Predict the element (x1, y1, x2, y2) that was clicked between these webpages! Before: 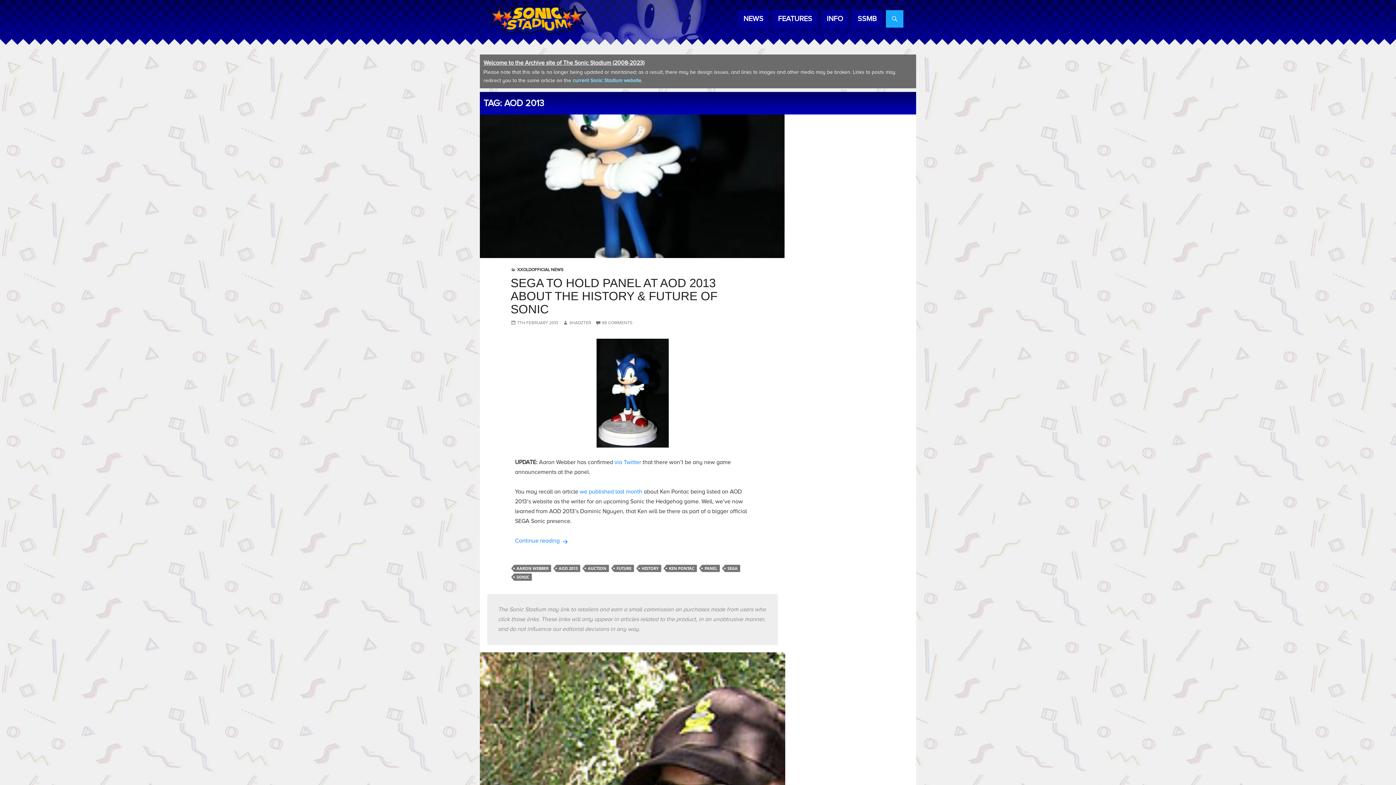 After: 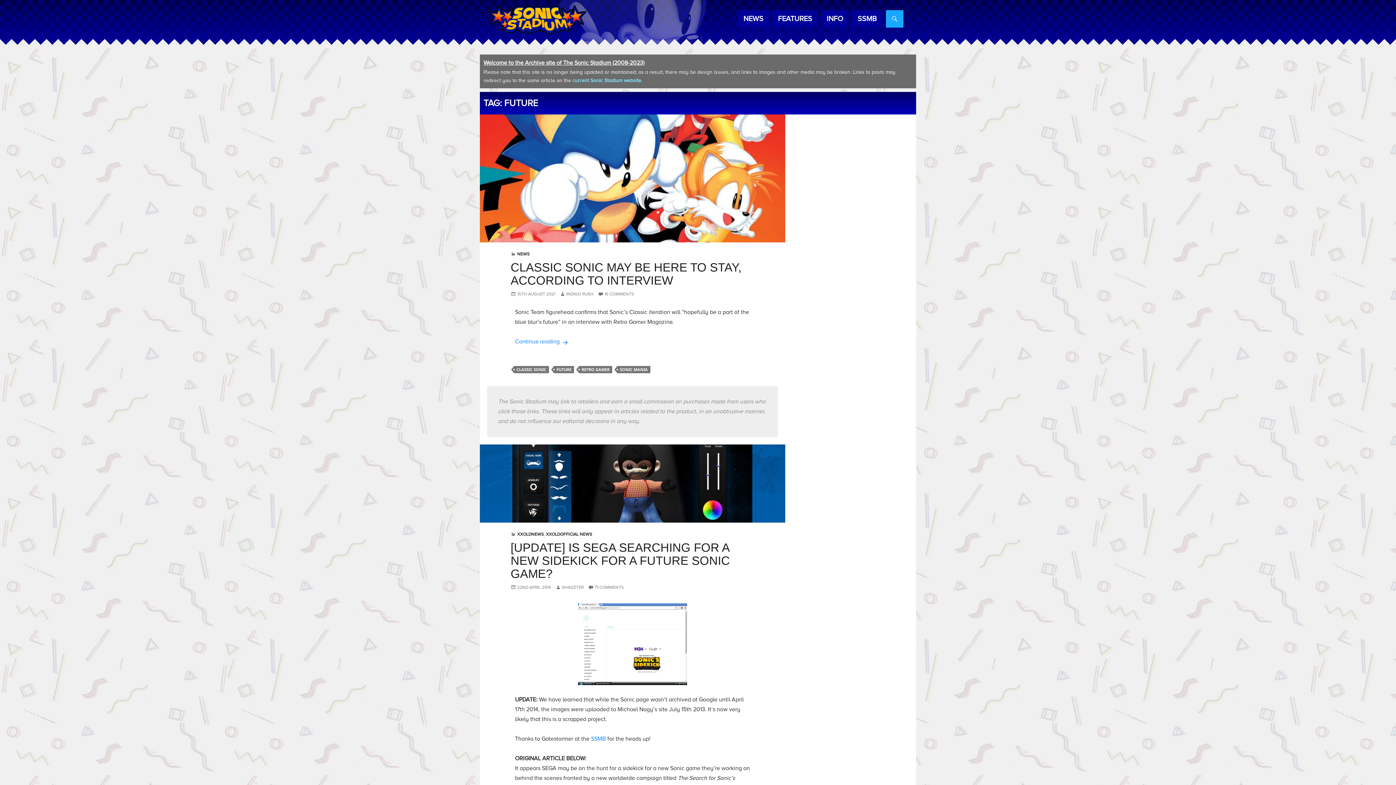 Action: label: FUTURE bbox: (614, 565, 634, 572)